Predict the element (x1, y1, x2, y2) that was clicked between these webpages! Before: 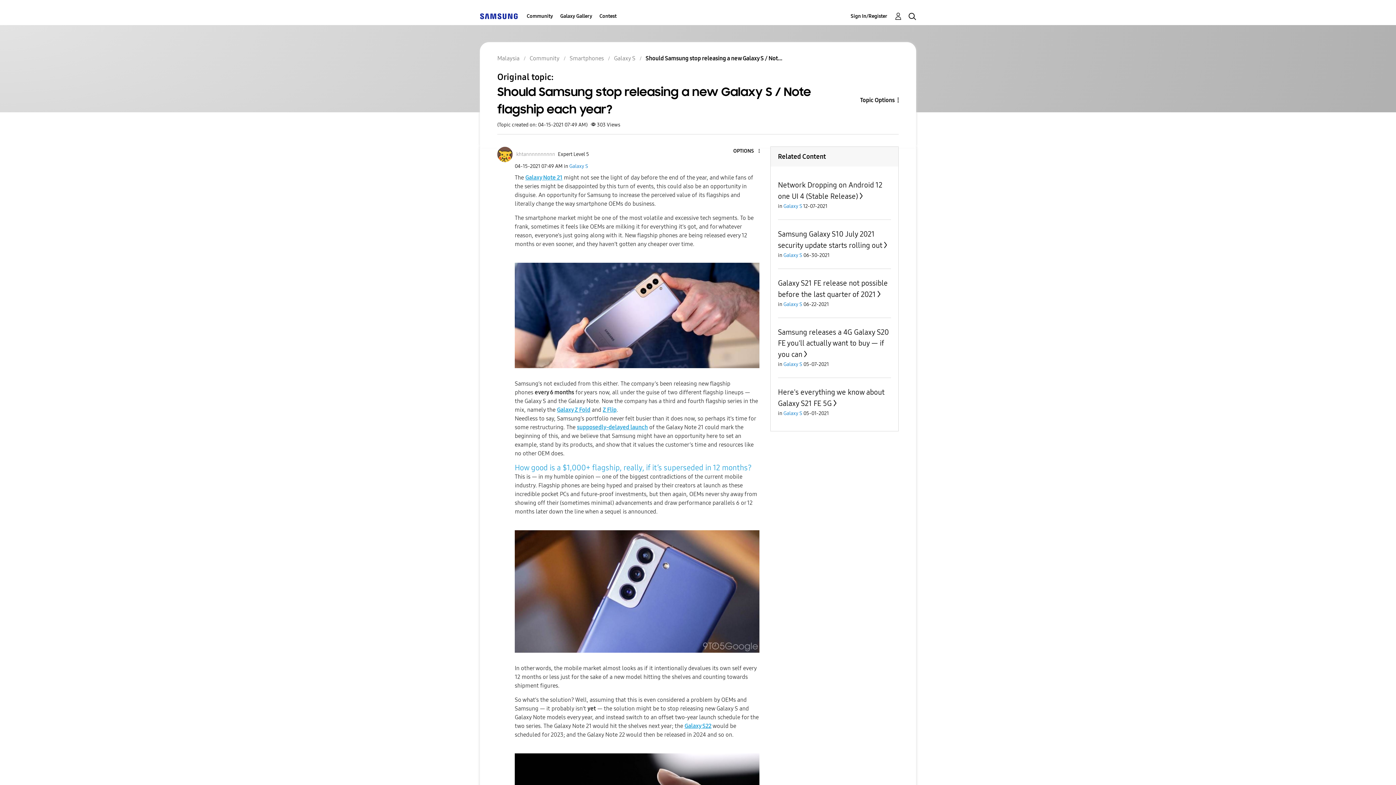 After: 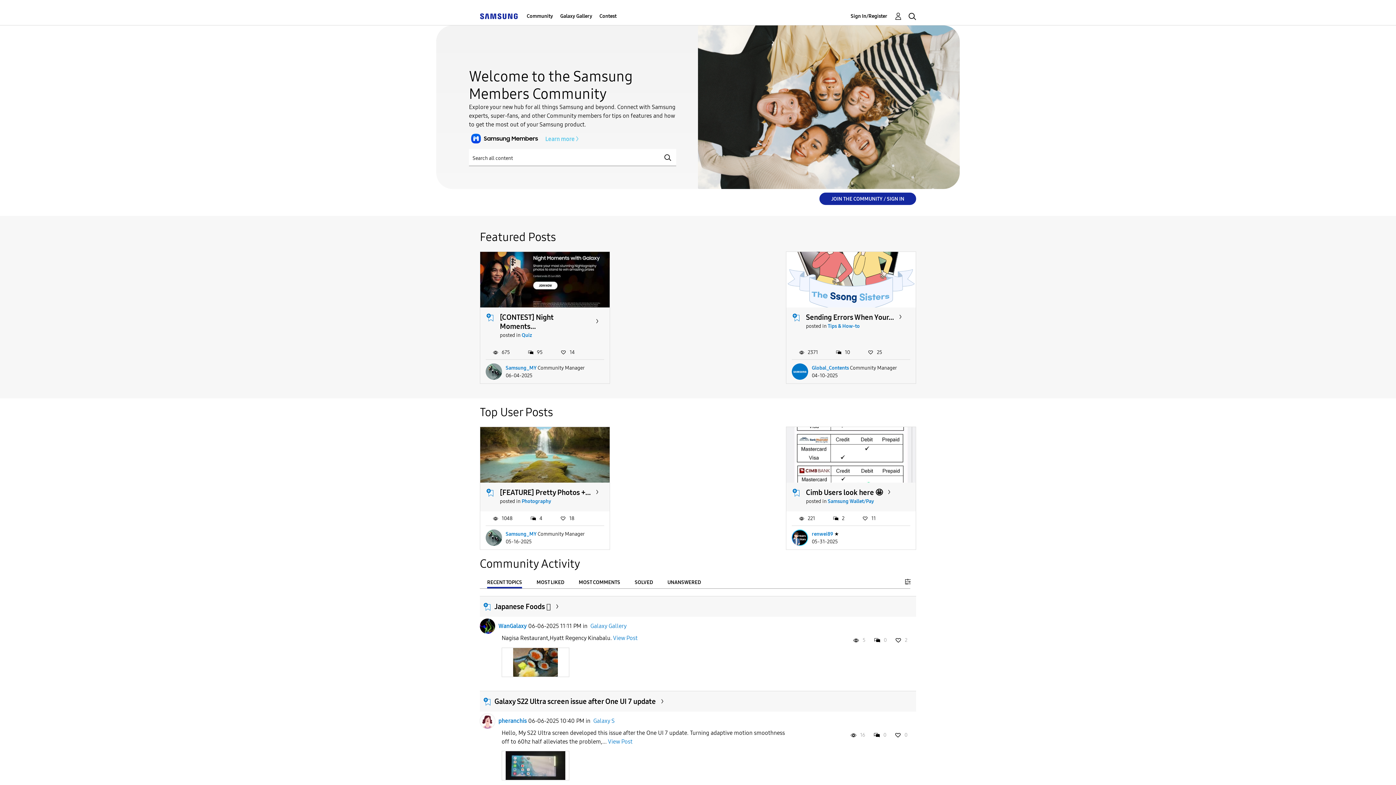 Action: bbox: (480, 12, 517, 19)